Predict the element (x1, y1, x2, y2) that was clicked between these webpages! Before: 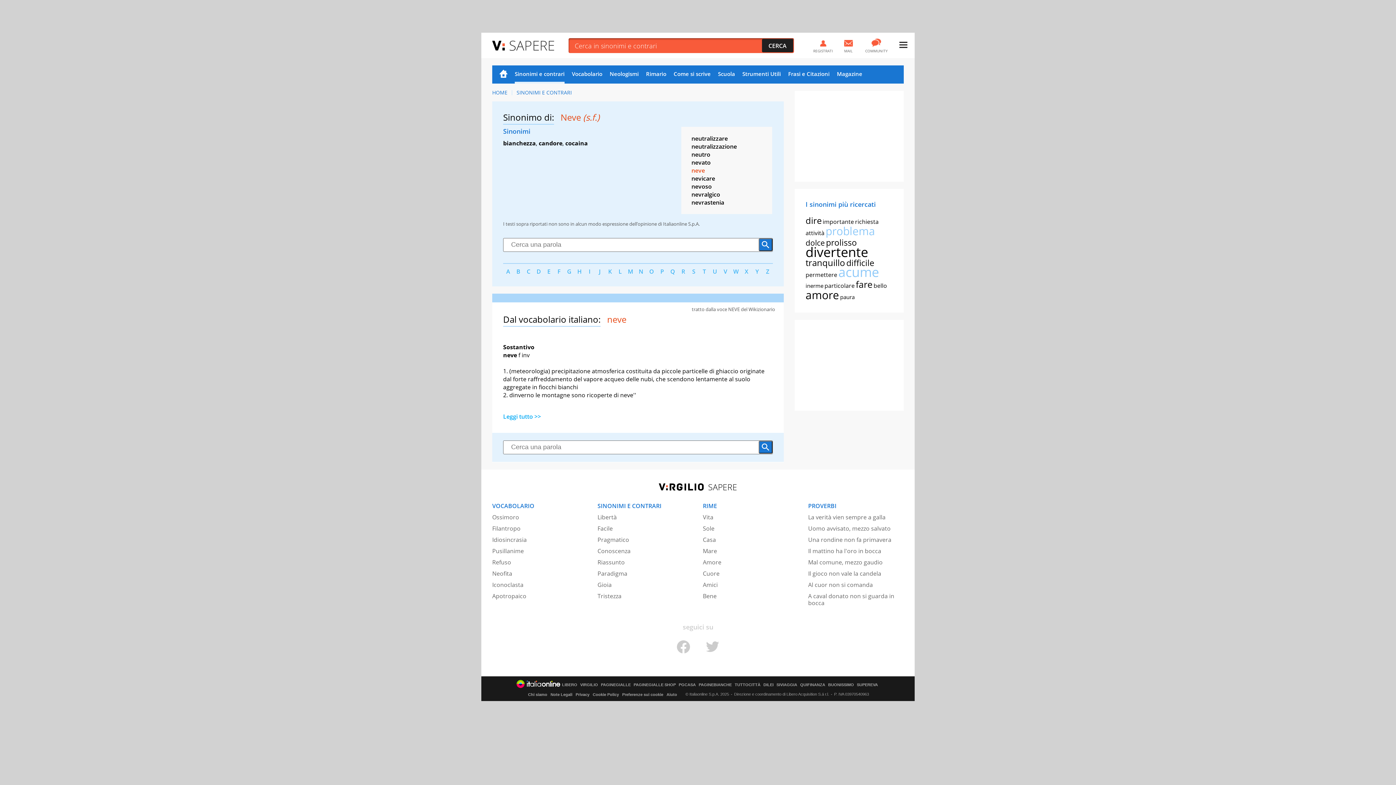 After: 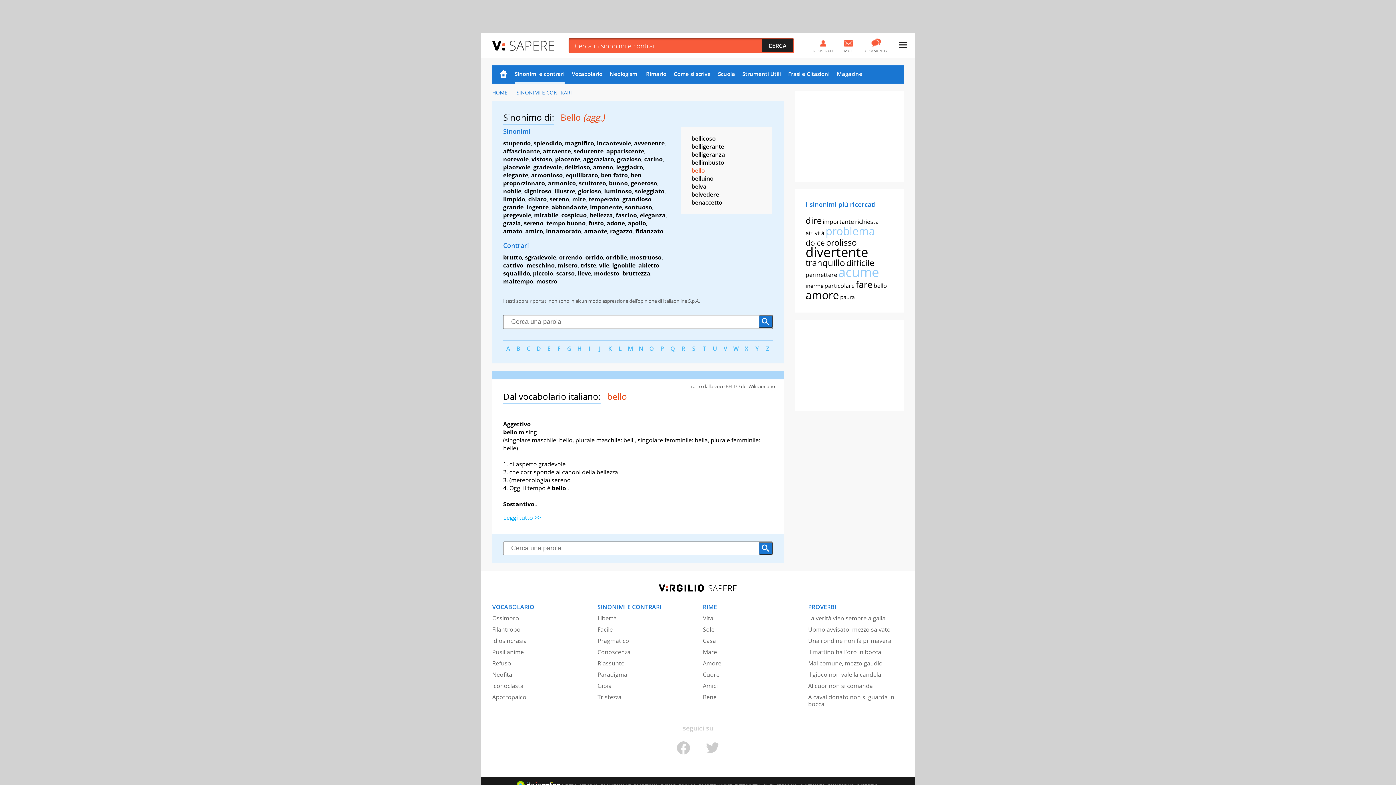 Action: label: bello bbox: (873, 281, 887, 289)